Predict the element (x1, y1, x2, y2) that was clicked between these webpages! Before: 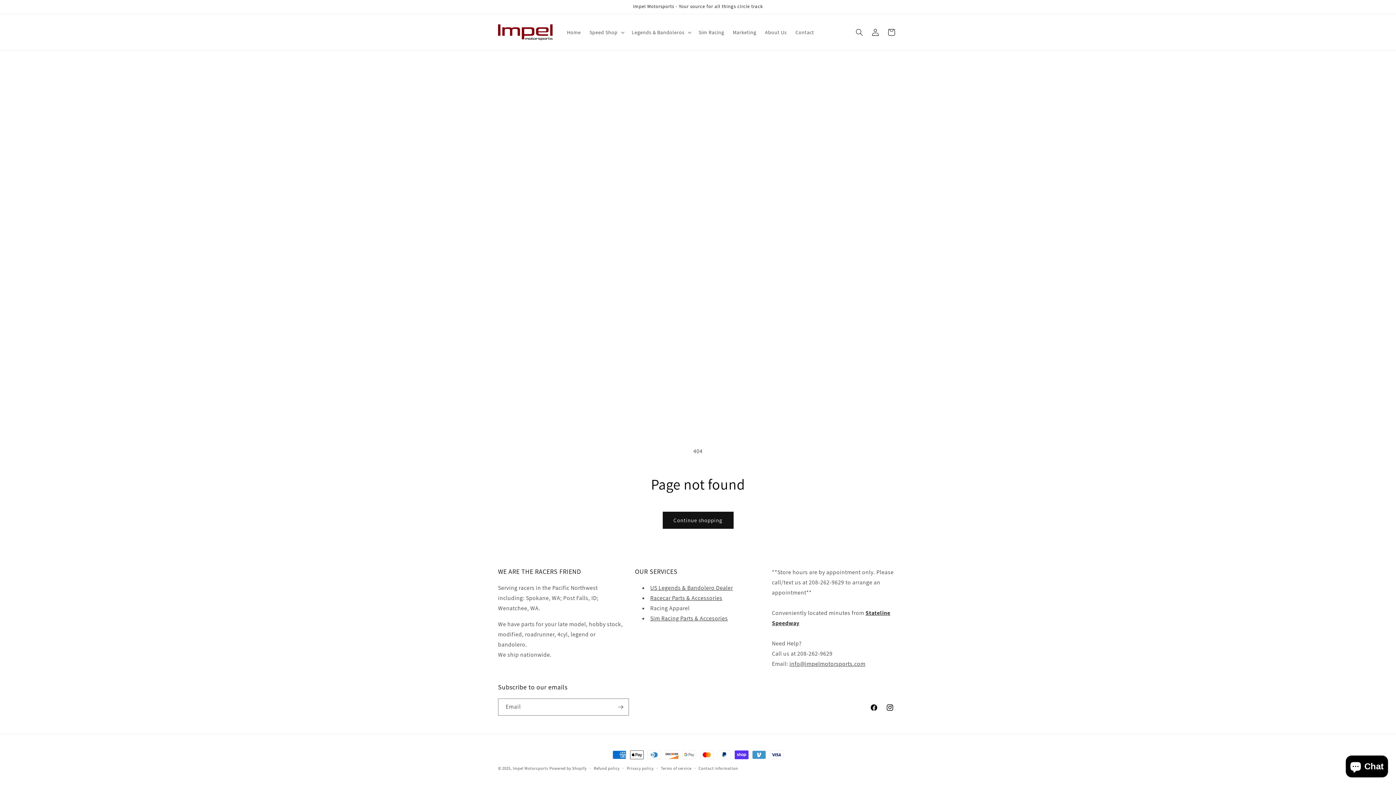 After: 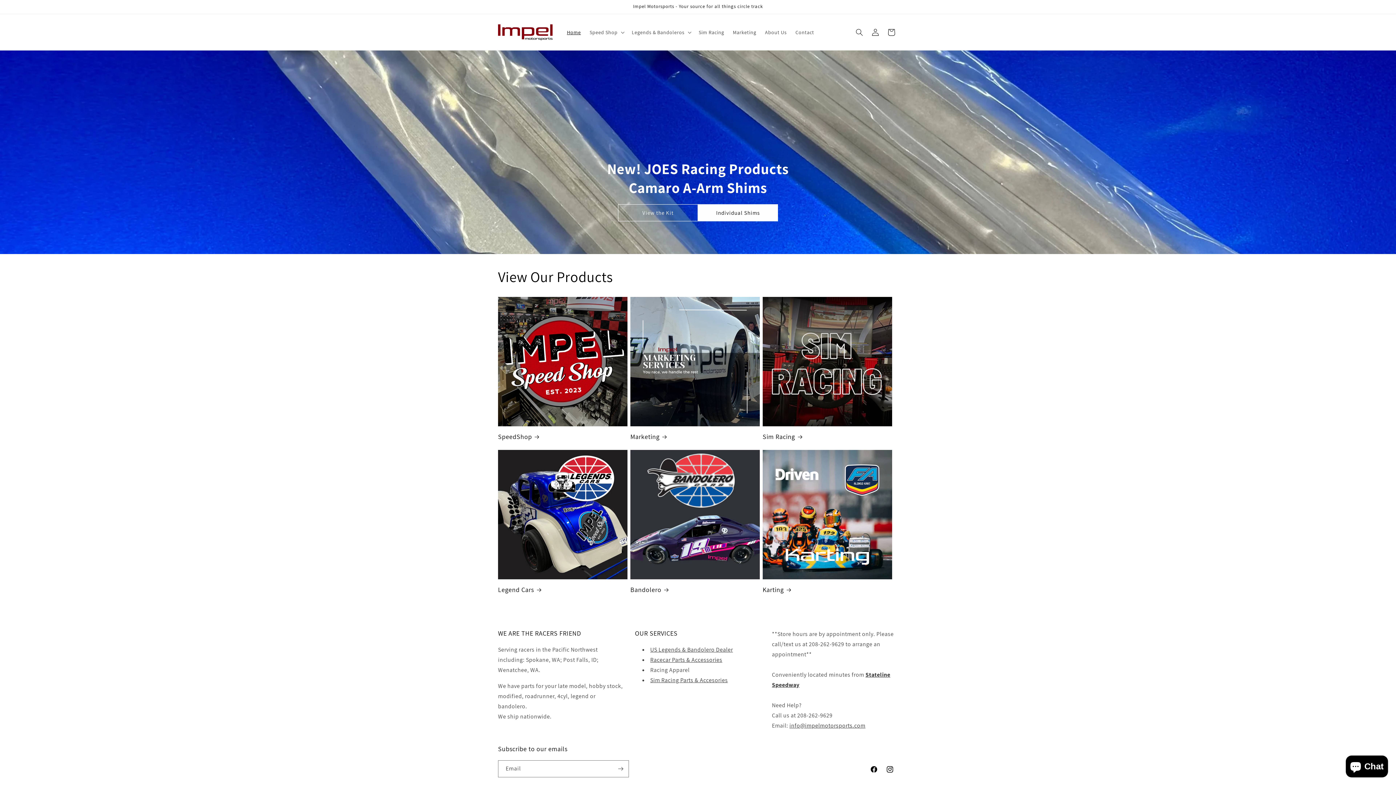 Action: bbox: (495, 21, 555, 42)